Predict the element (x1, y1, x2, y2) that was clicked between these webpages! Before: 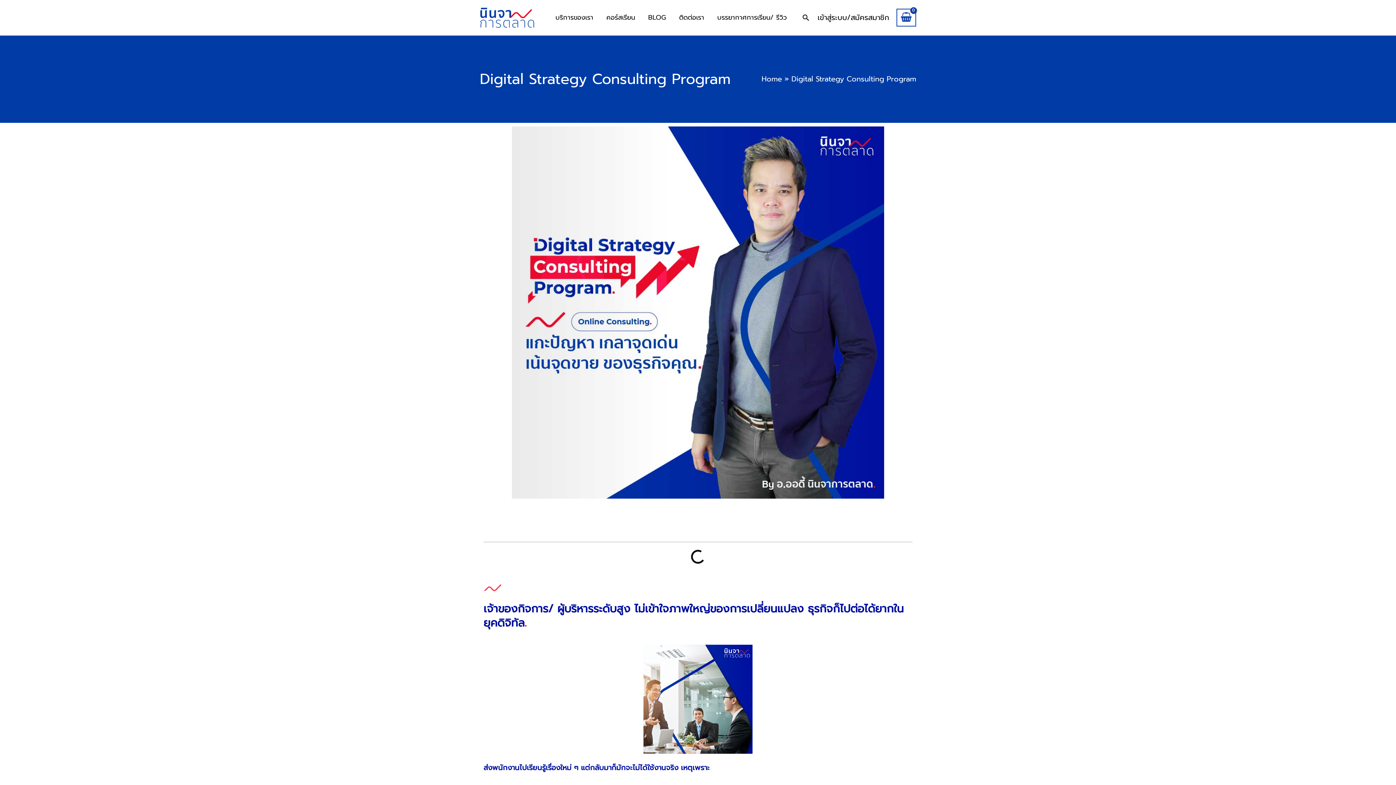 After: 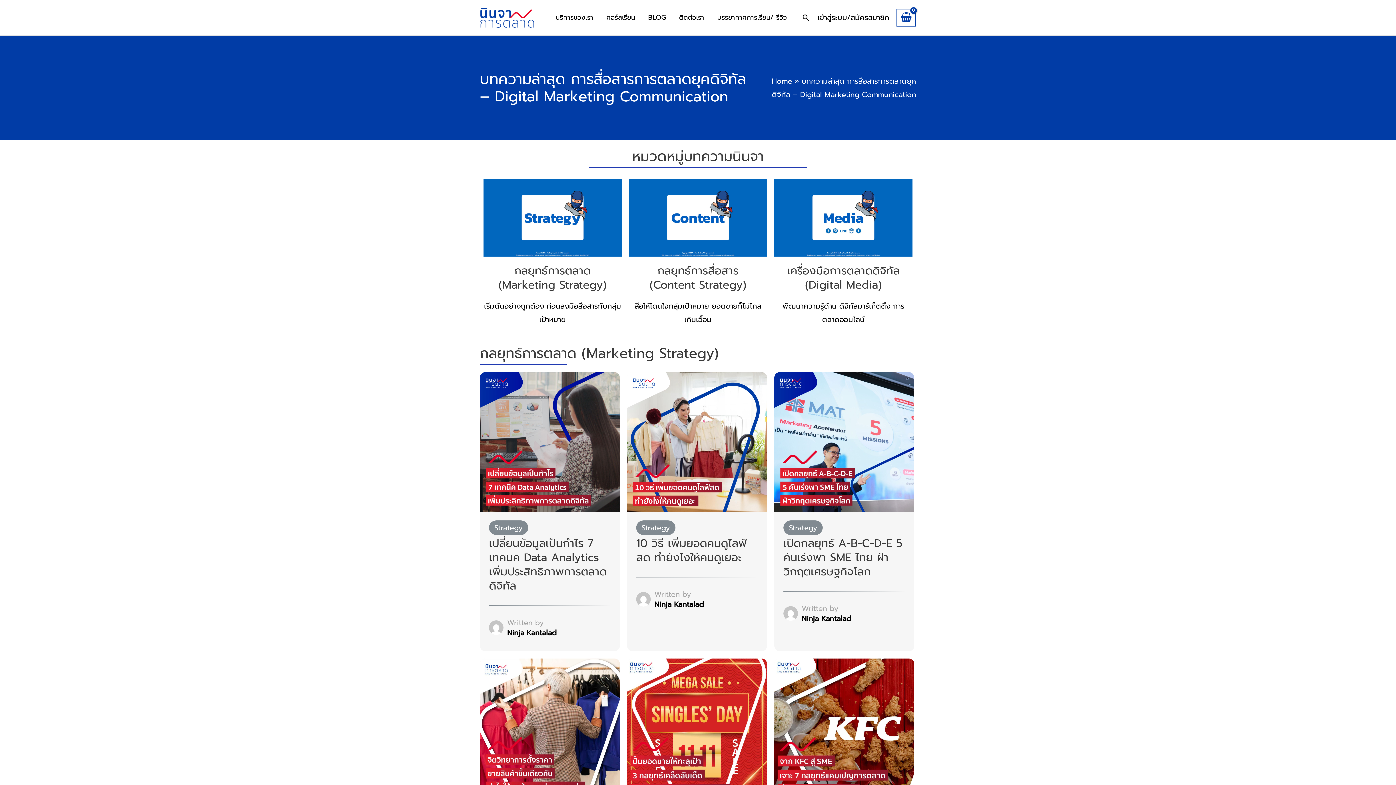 Action: label: BLOG bbox: (641, 4, 672, 30)